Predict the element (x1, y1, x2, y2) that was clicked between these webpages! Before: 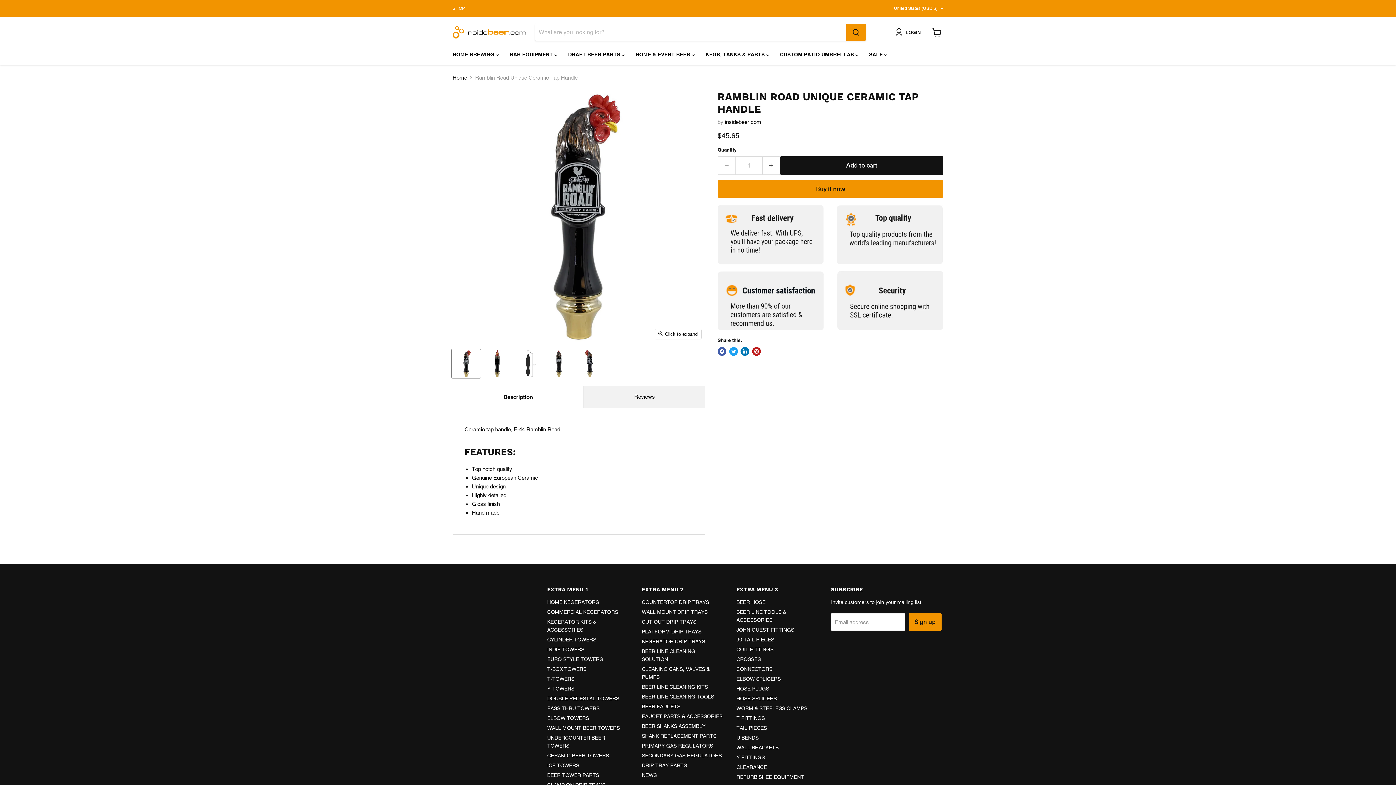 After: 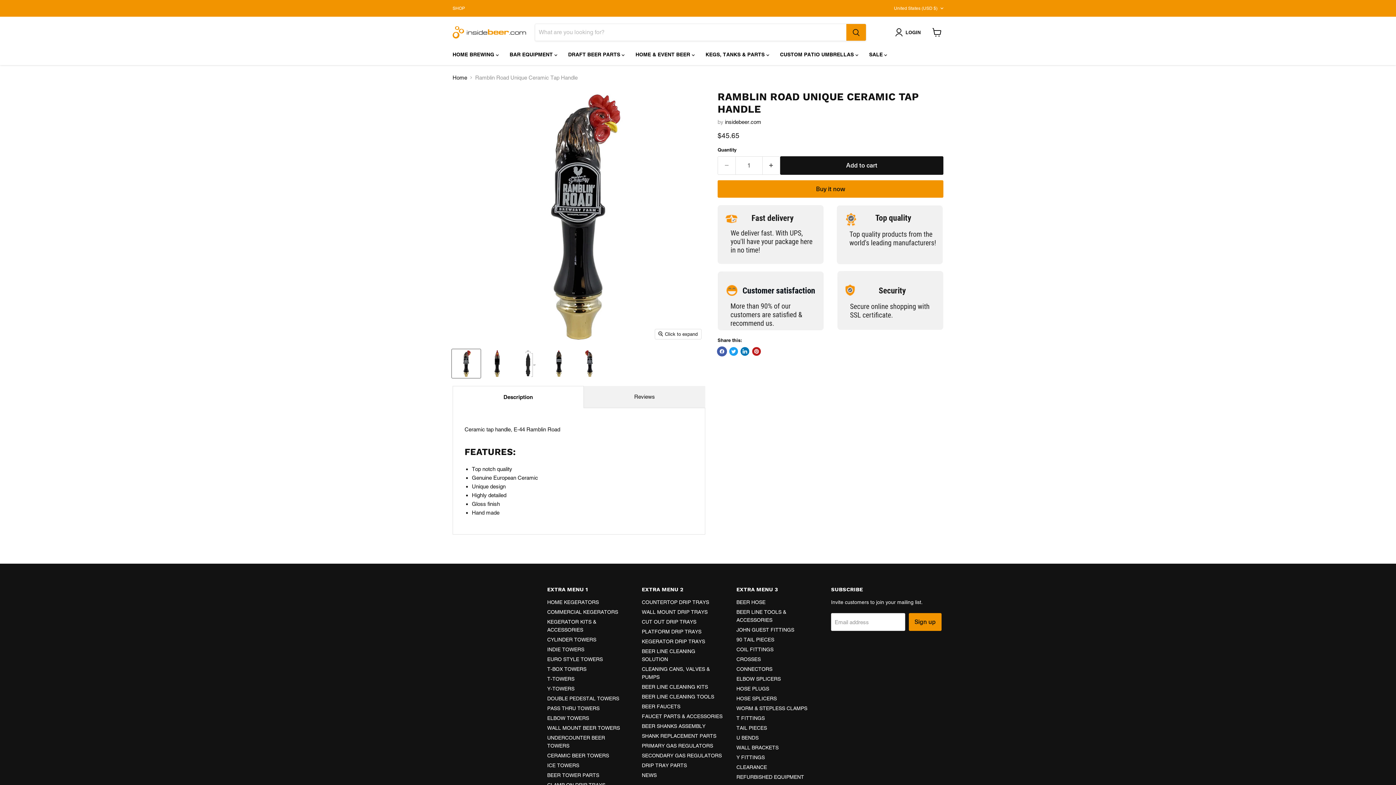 Action: bbox: (717, 347, 726, 356) label: Share on Facebook